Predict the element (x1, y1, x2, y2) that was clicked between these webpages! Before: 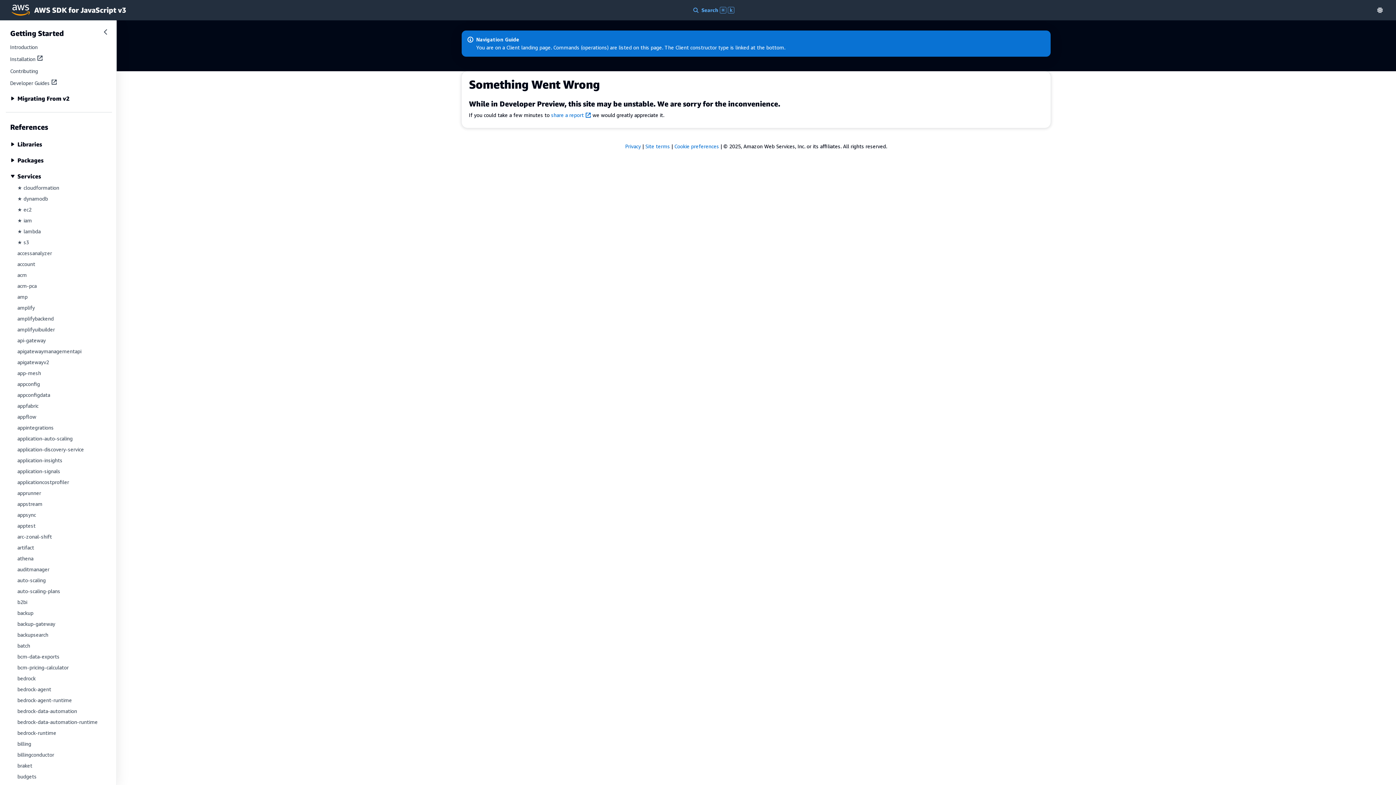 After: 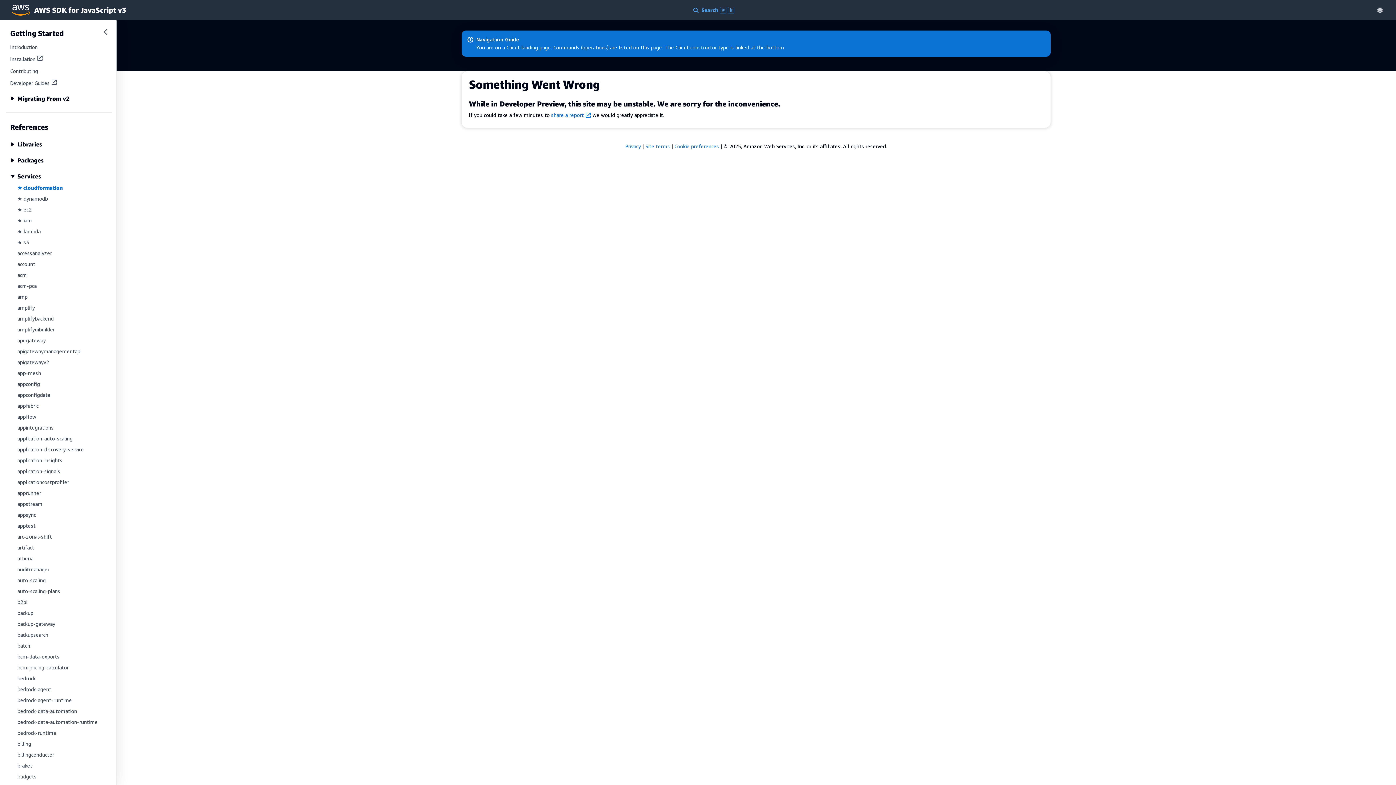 Action: label: ★ cloudformation bbox: (17, 184, 59, 190)